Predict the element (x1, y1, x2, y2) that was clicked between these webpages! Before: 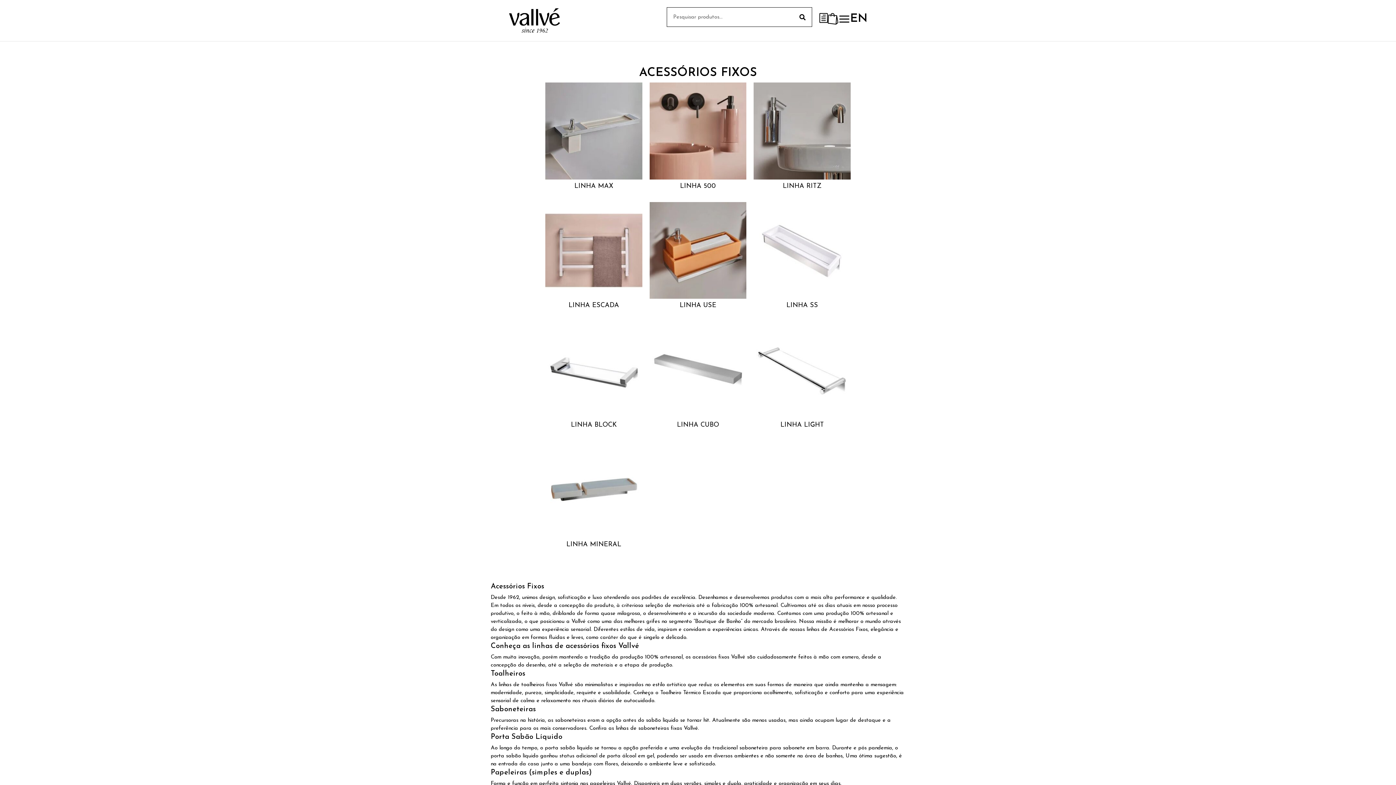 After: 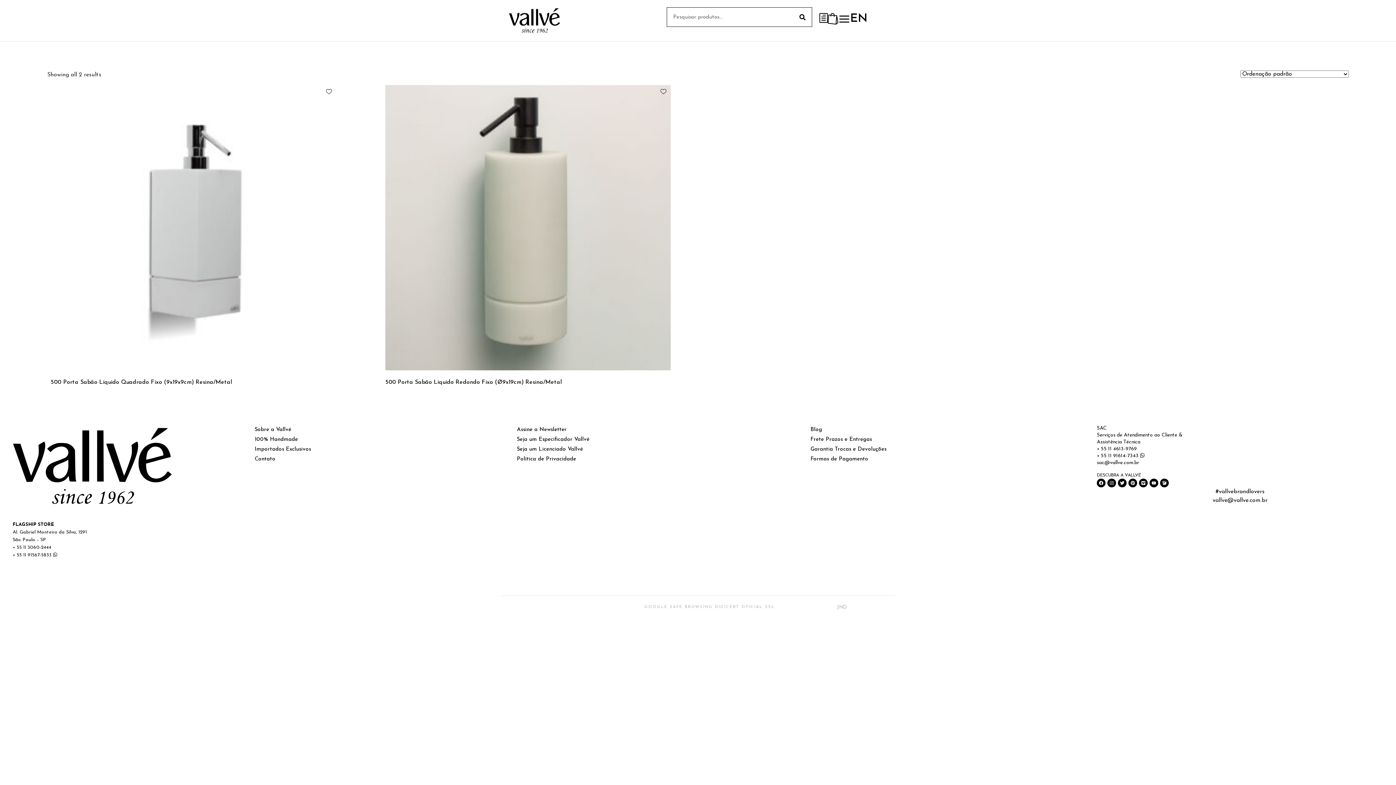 Action: label: LINHA 500 bbox: (680, 182, 716, 189)